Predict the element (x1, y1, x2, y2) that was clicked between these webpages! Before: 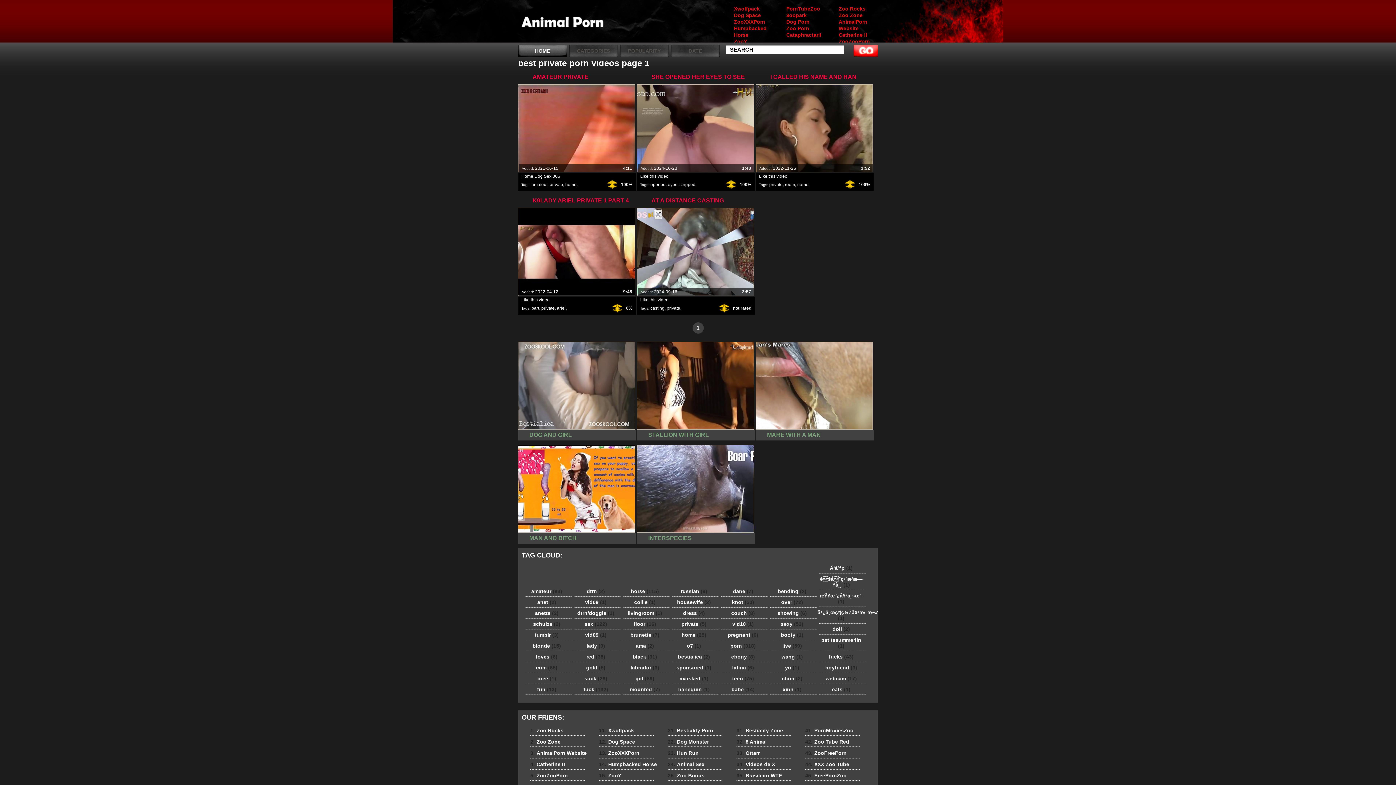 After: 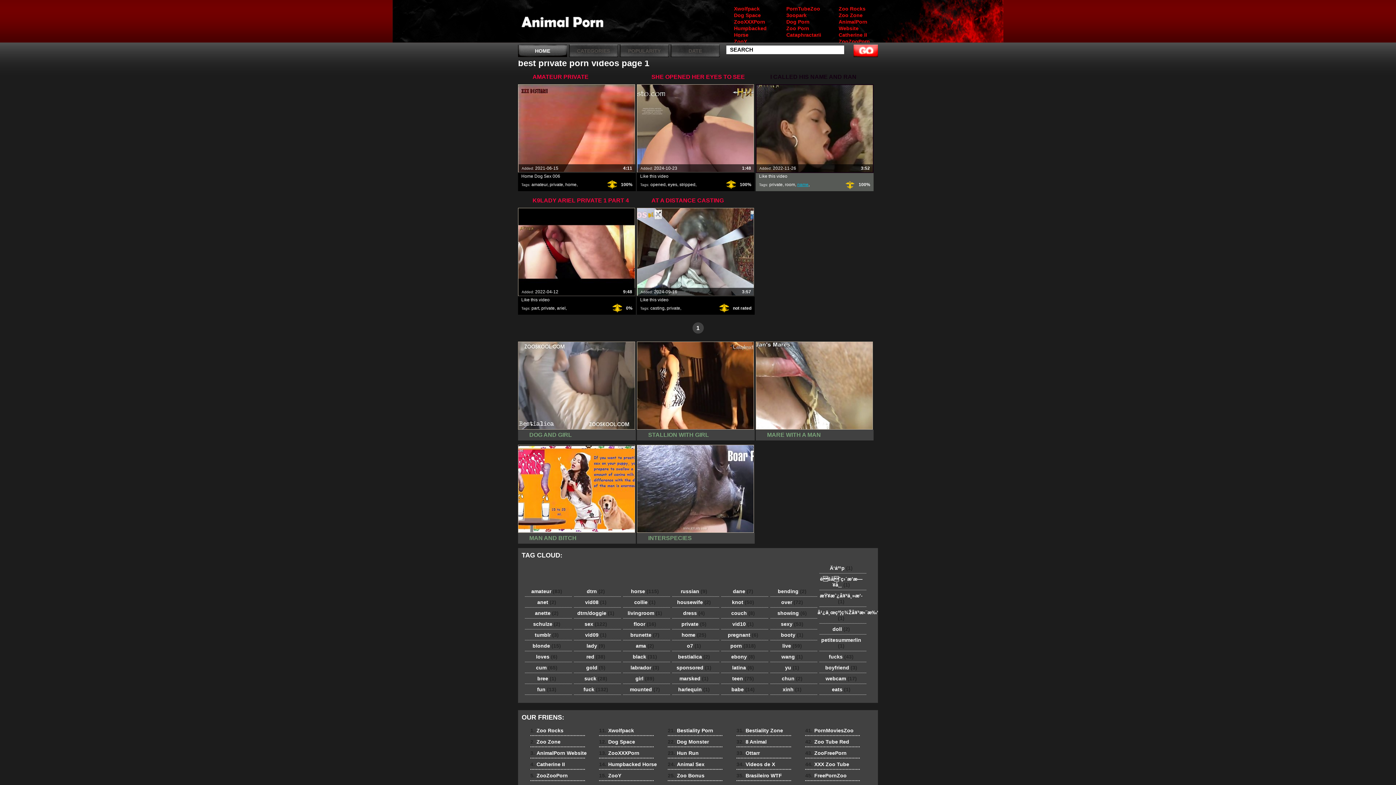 Action: bbox: (797, 182, 808, 187) label: name